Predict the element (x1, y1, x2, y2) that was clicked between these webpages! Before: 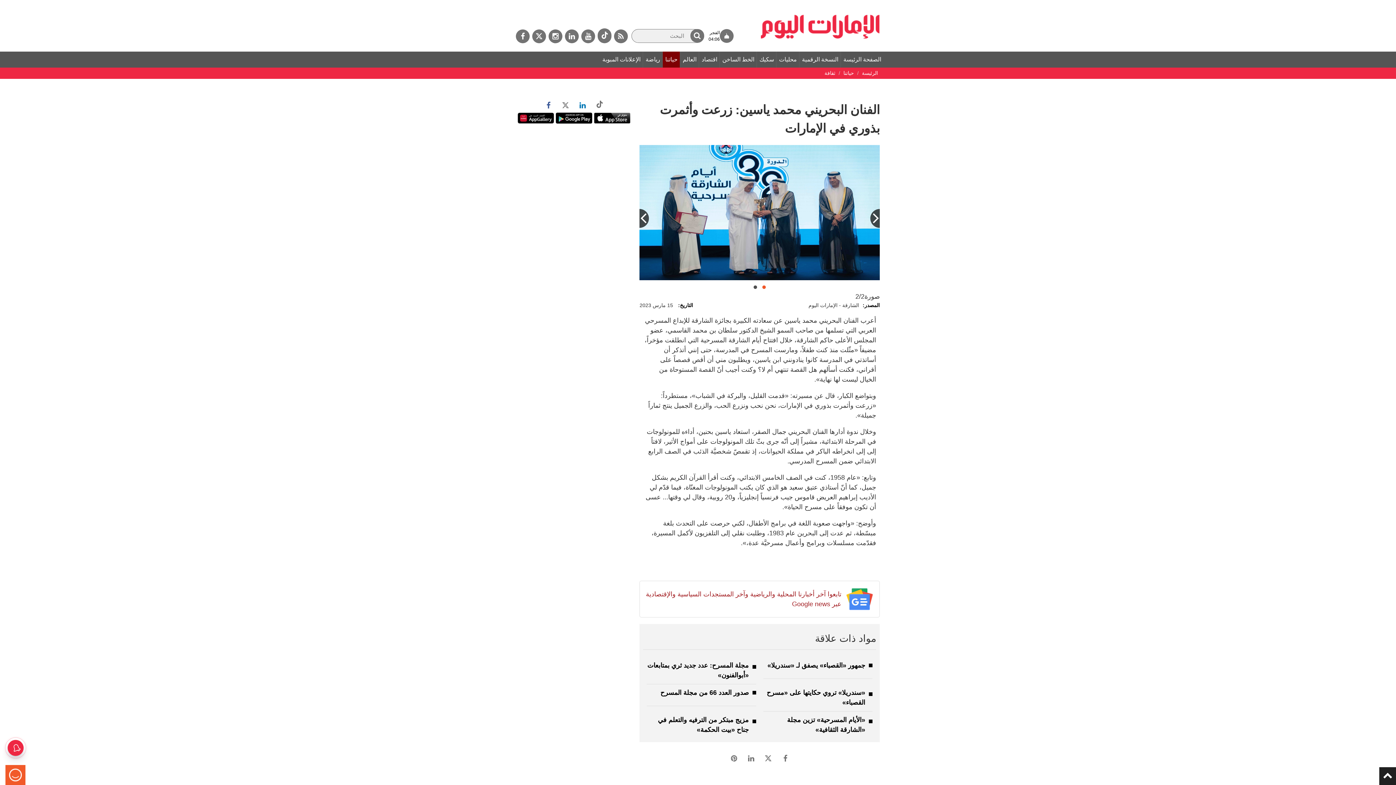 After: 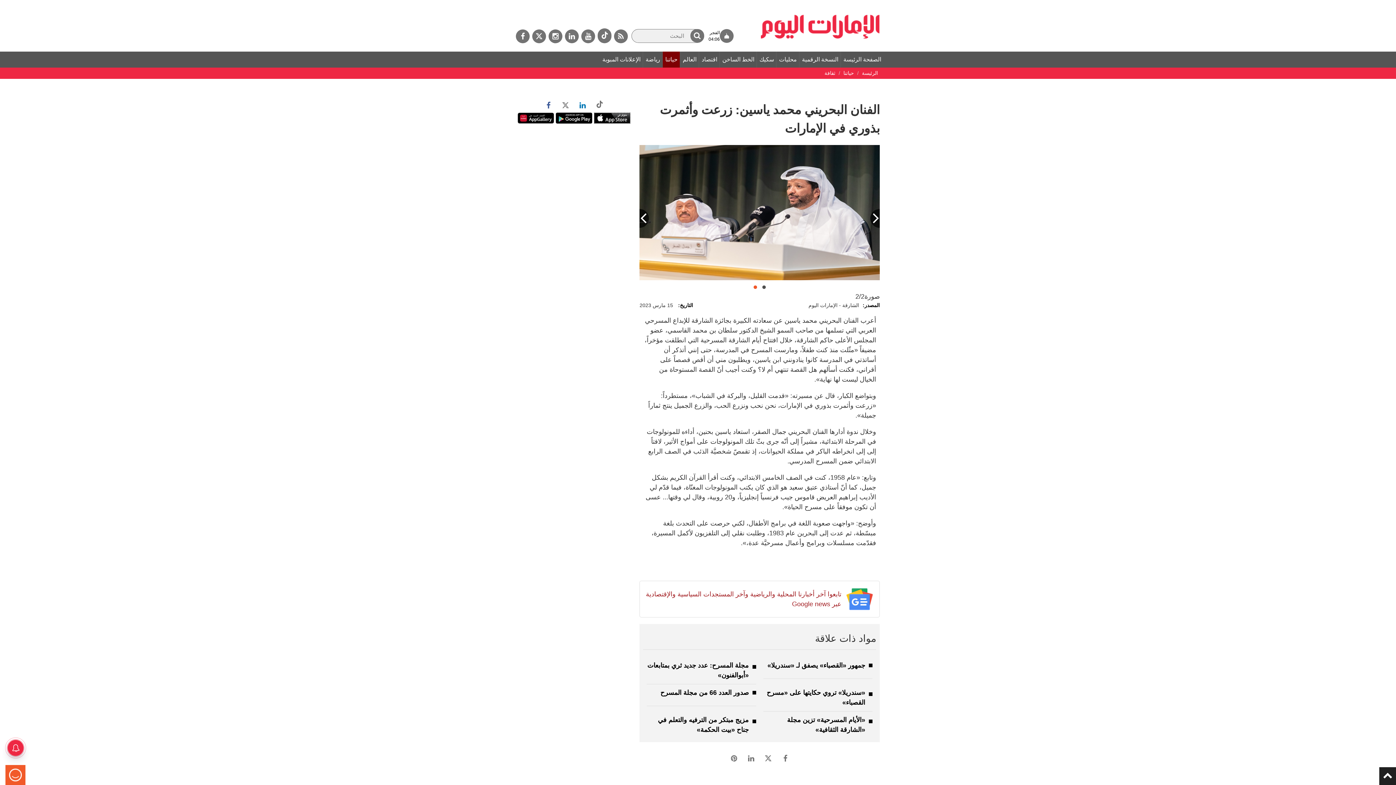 Action: bbox: (594, 112, 630, 123)